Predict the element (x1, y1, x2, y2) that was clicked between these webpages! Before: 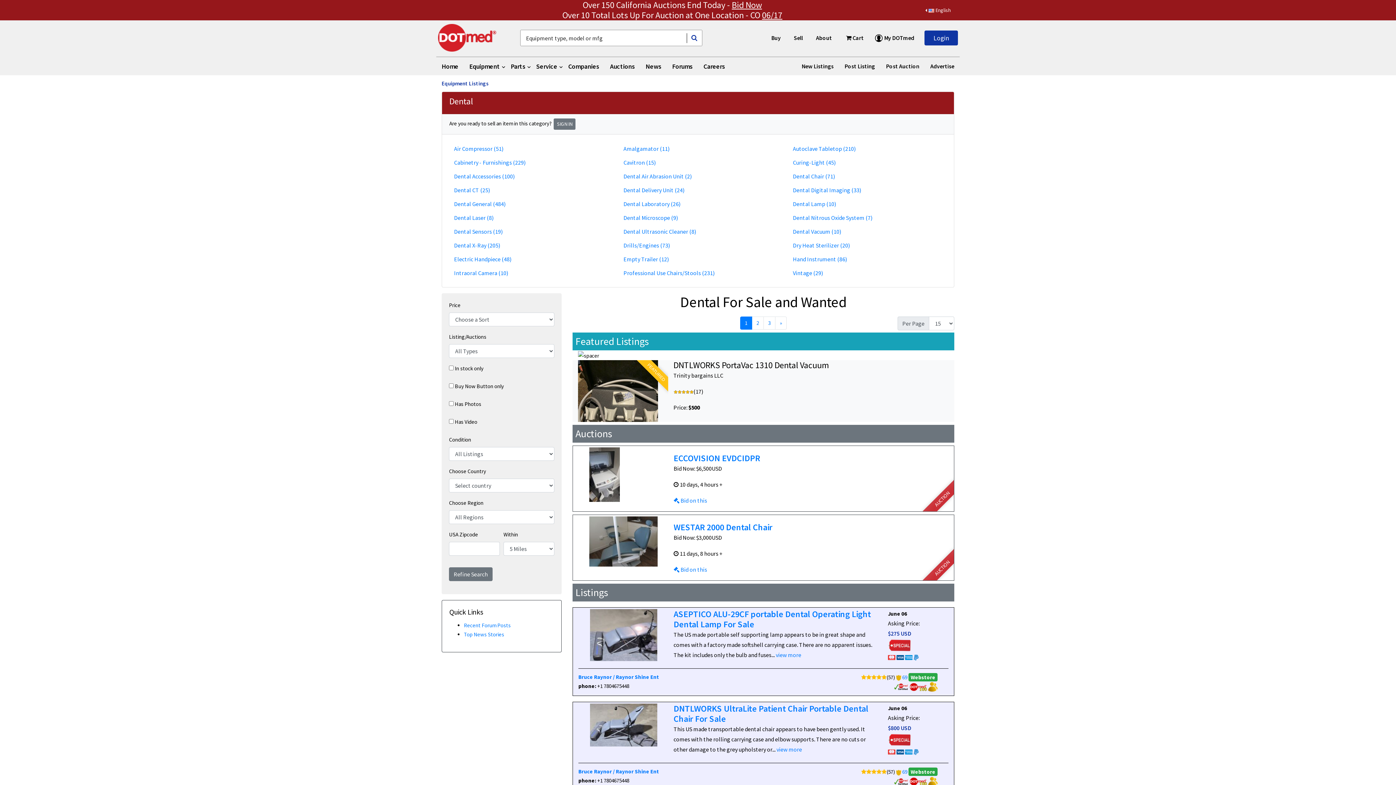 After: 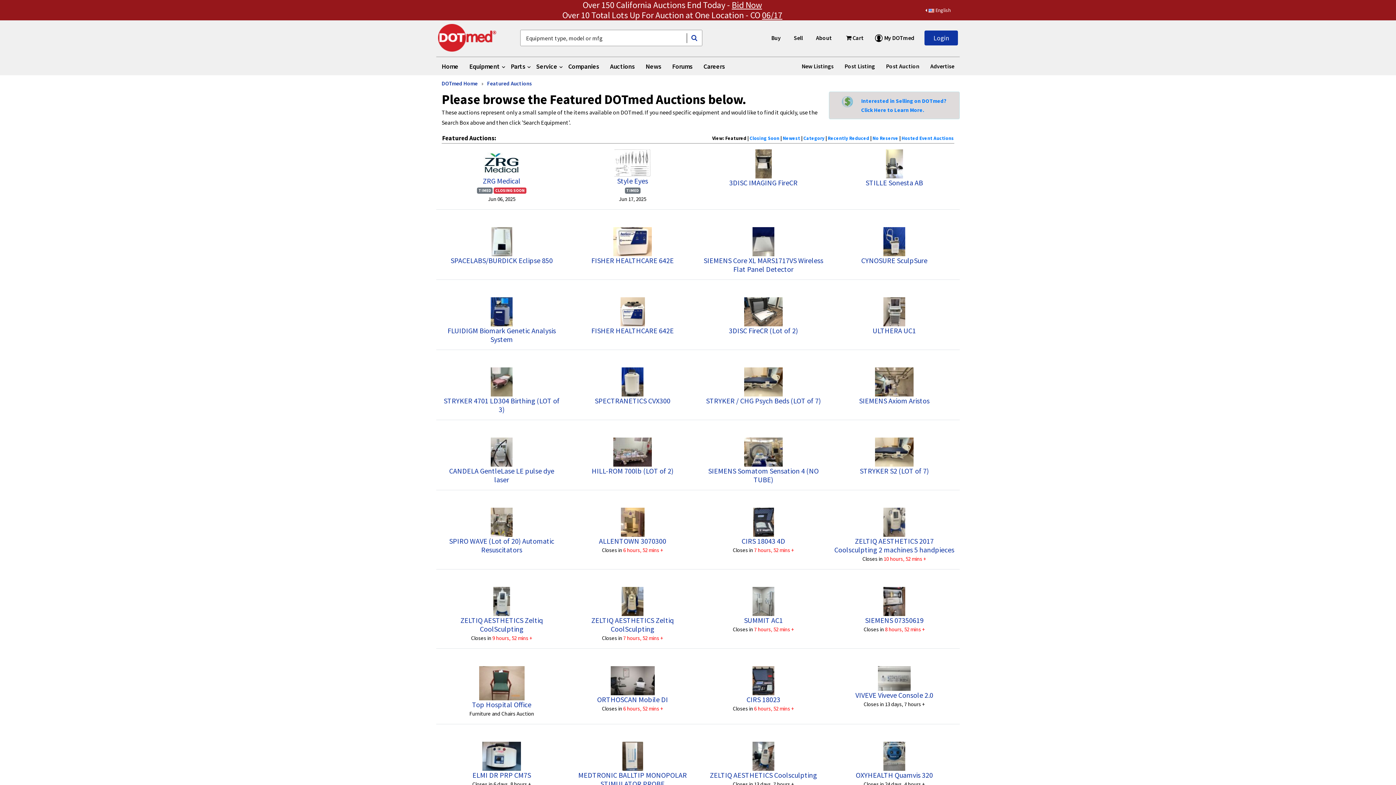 Action: label: Auctions bbox: (610, 57, 634, 75)